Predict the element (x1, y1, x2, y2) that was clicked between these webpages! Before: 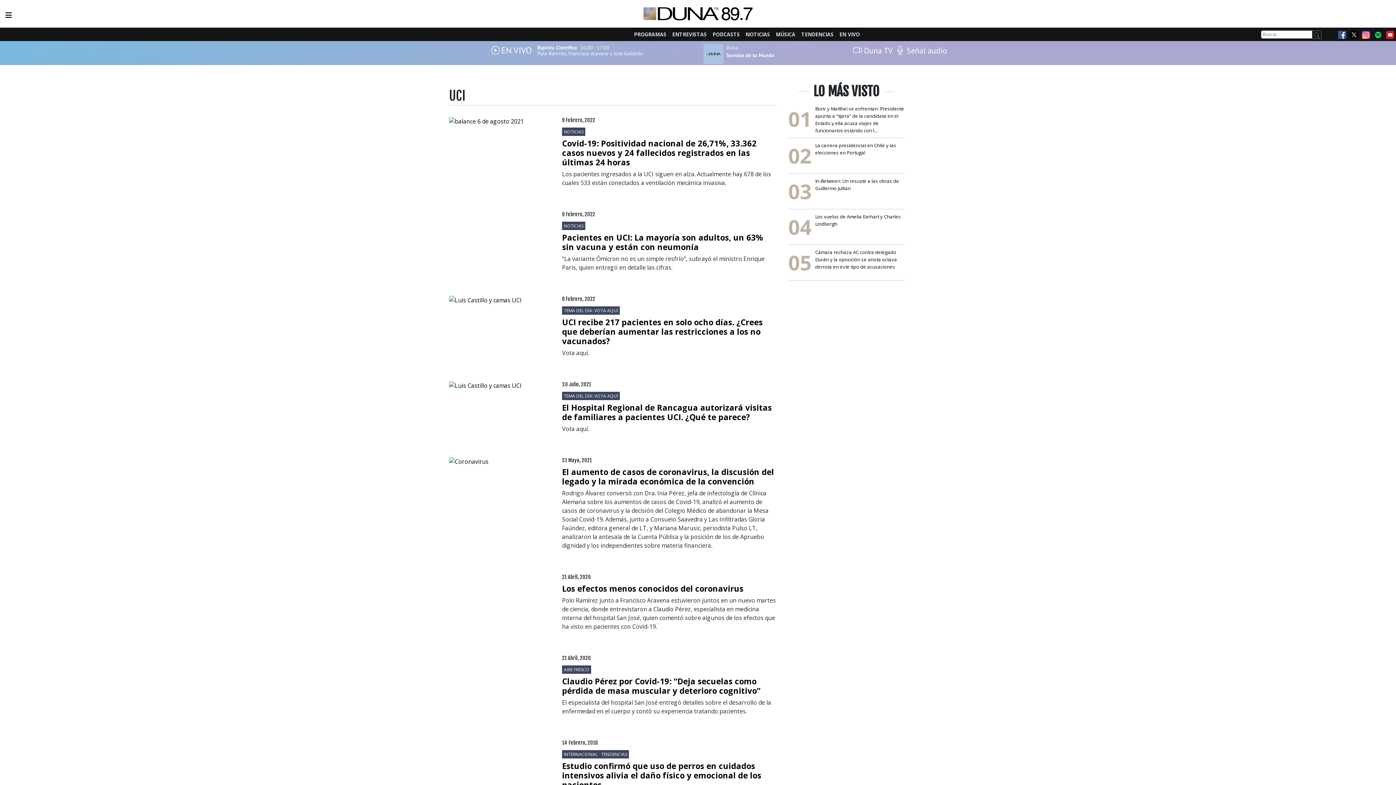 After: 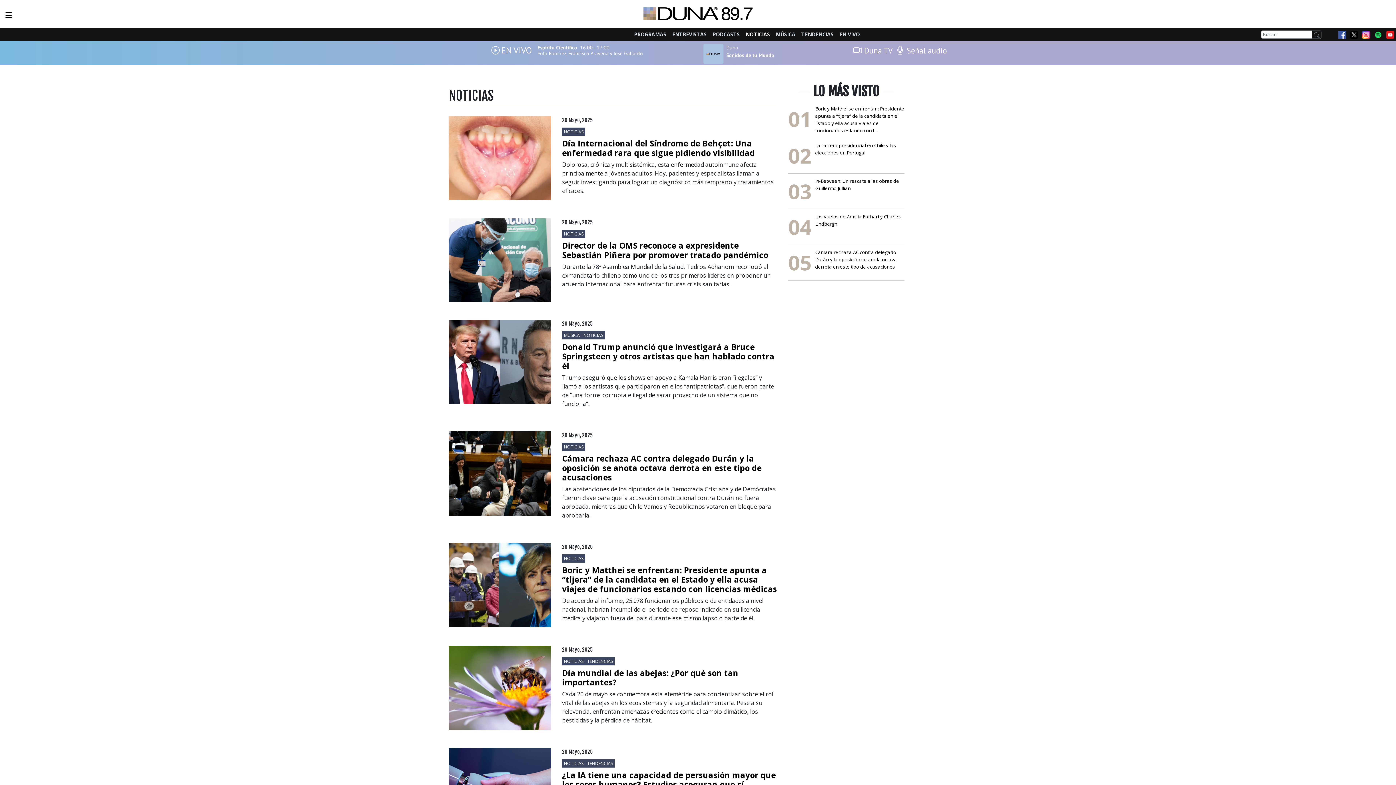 Action: bbox: (562, 127, 585, 135) label: NOTICIAS